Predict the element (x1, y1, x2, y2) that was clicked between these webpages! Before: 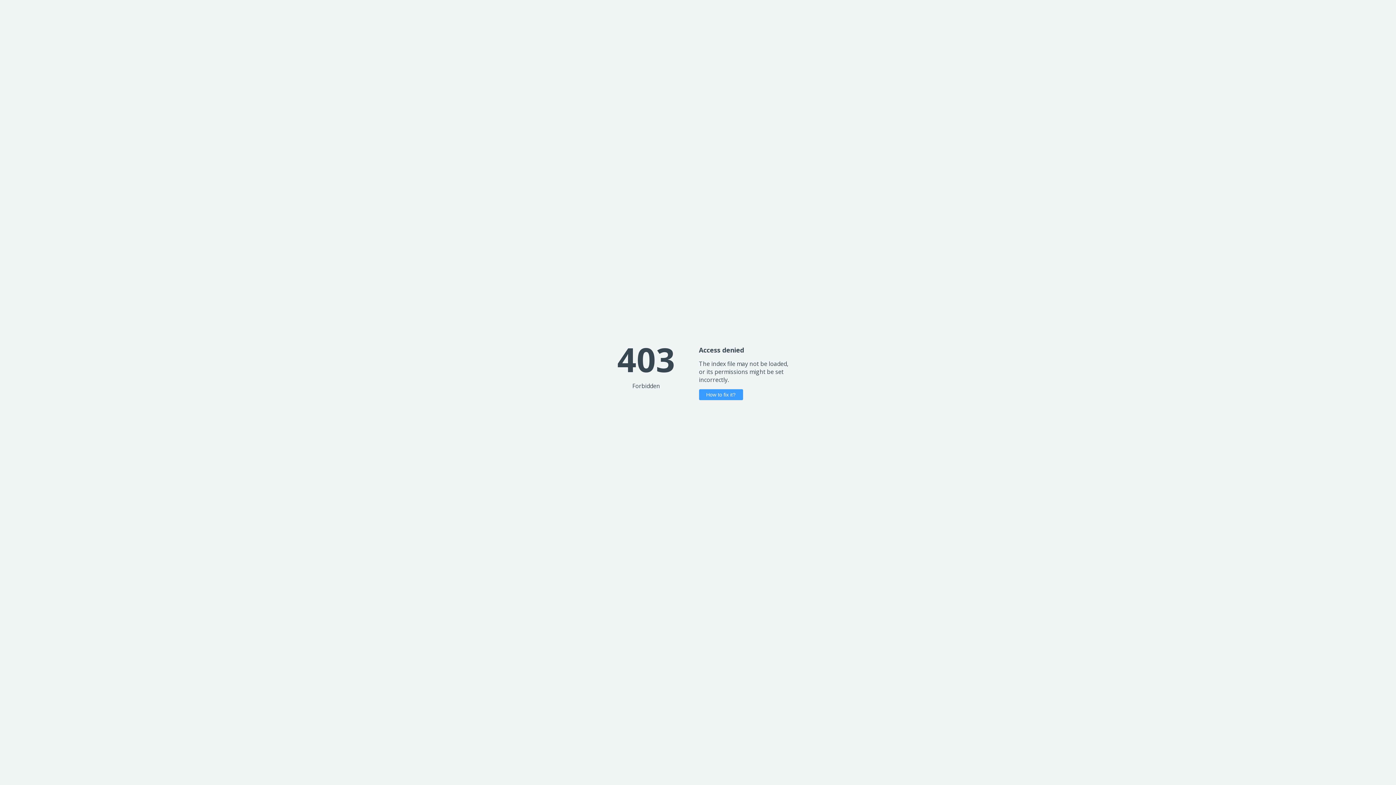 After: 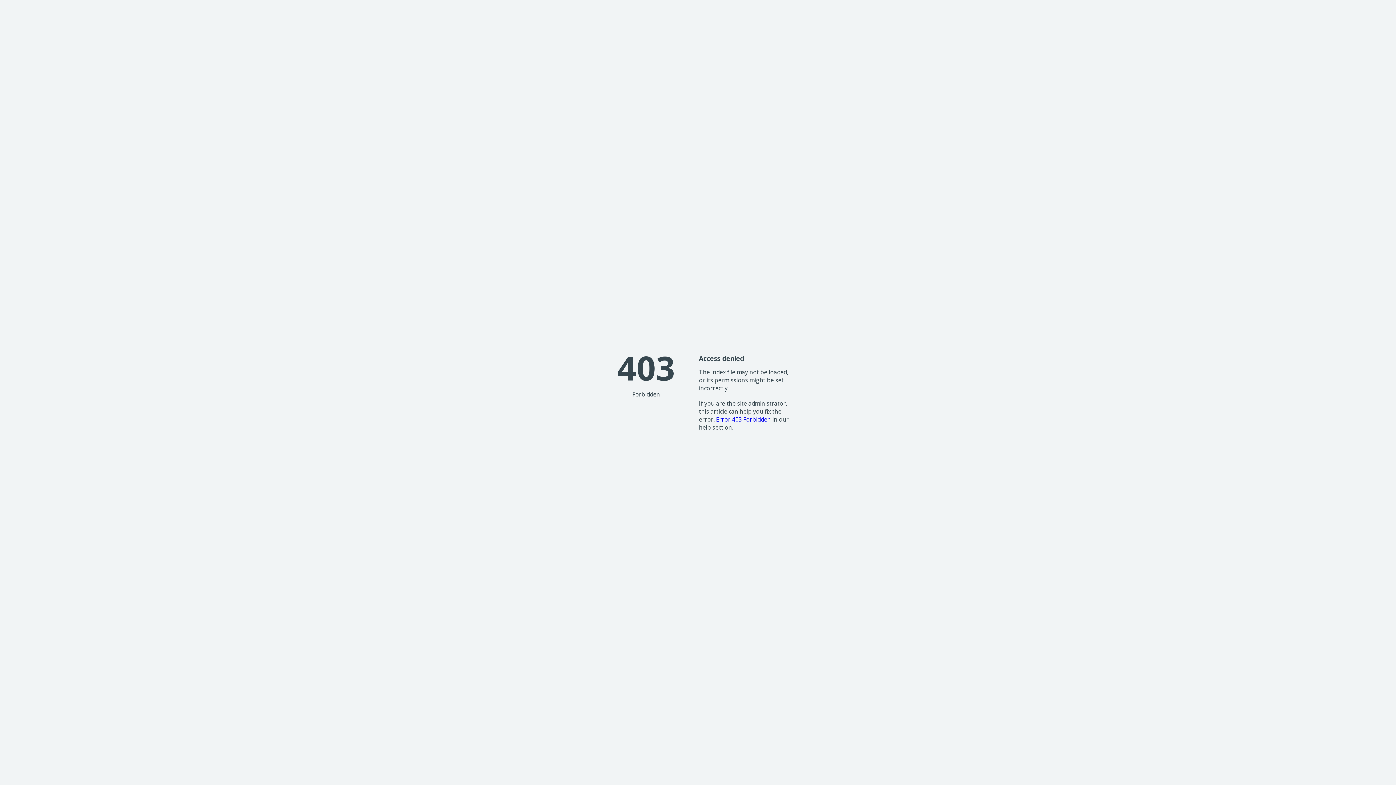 Action: bbox: (699, 389, 743, 400) label: How to fix it?